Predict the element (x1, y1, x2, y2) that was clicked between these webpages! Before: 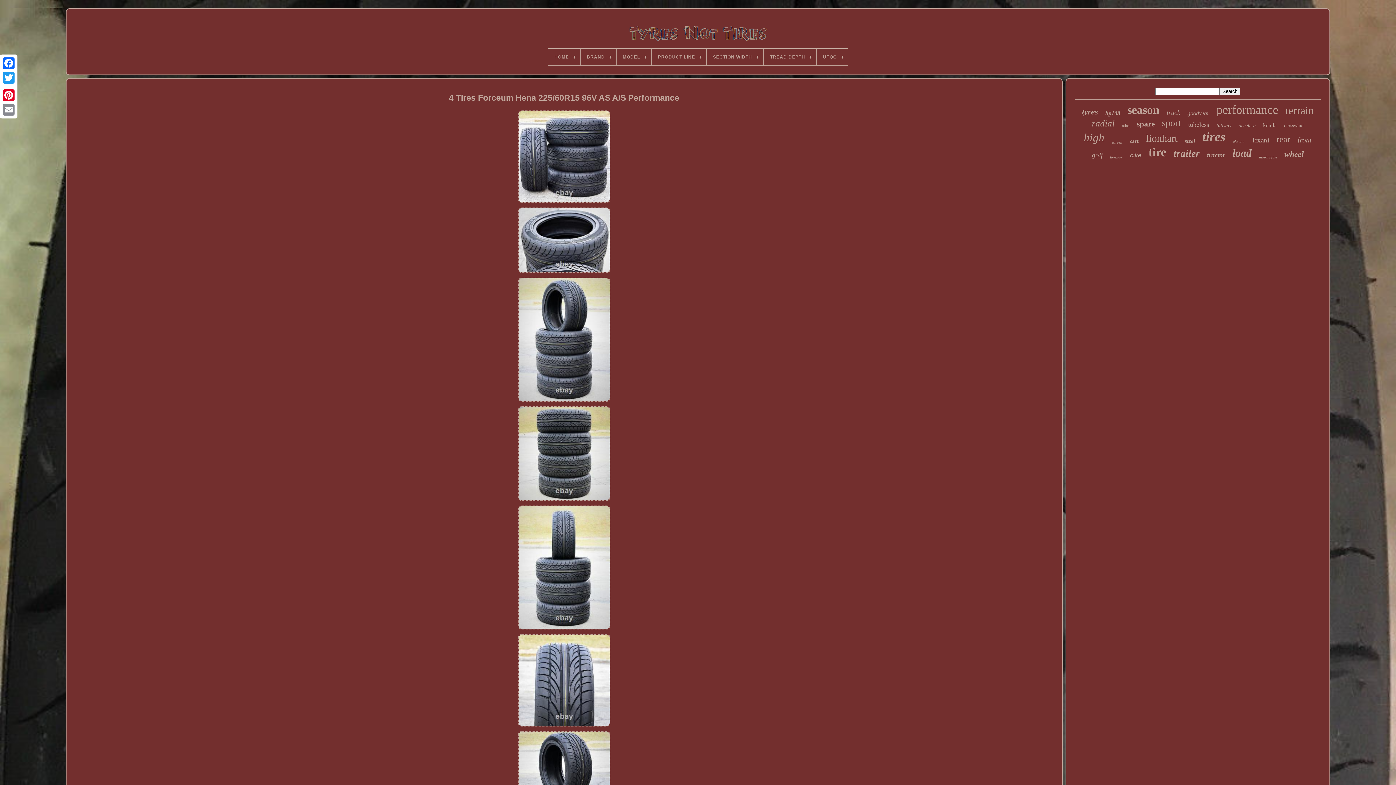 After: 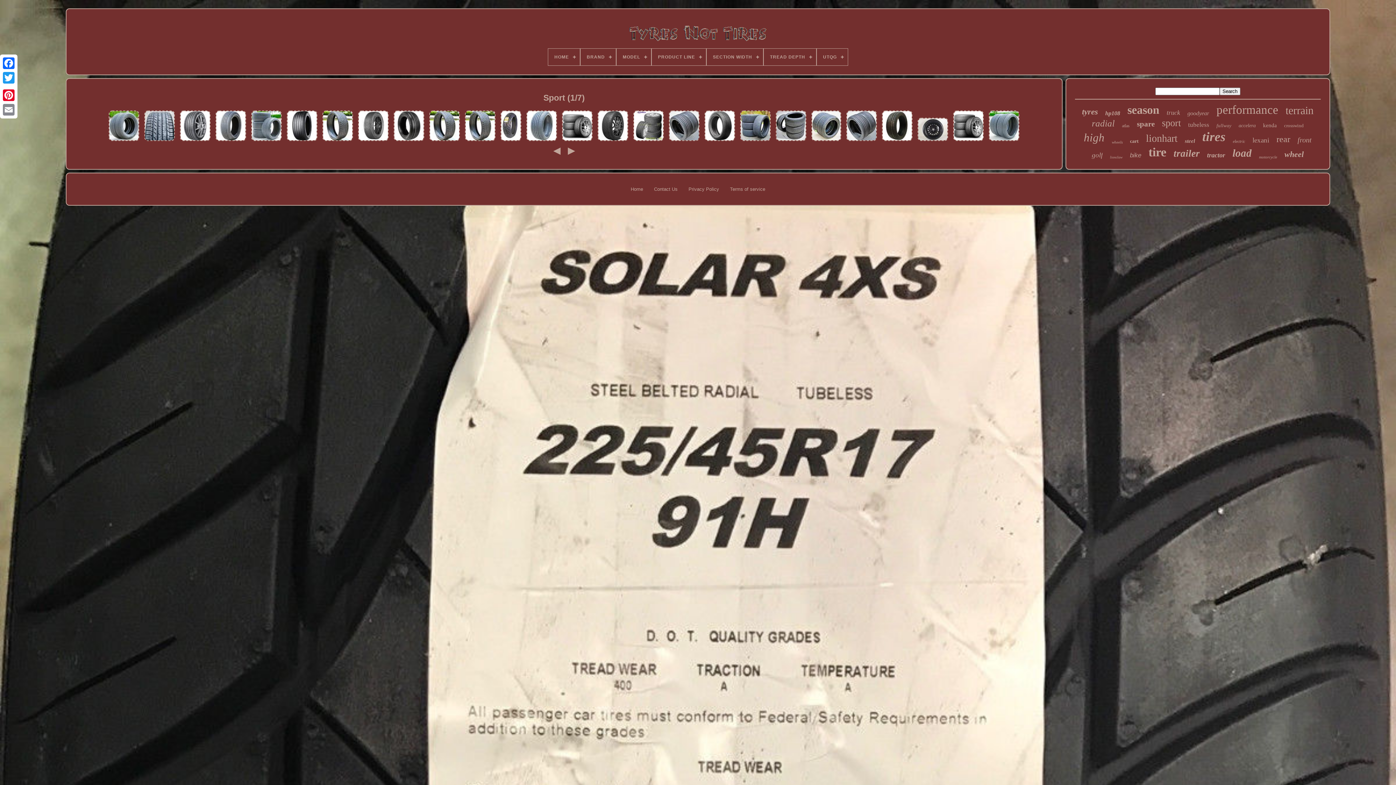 Action: bbox: (1162, 117, 1181, 128) label: sport